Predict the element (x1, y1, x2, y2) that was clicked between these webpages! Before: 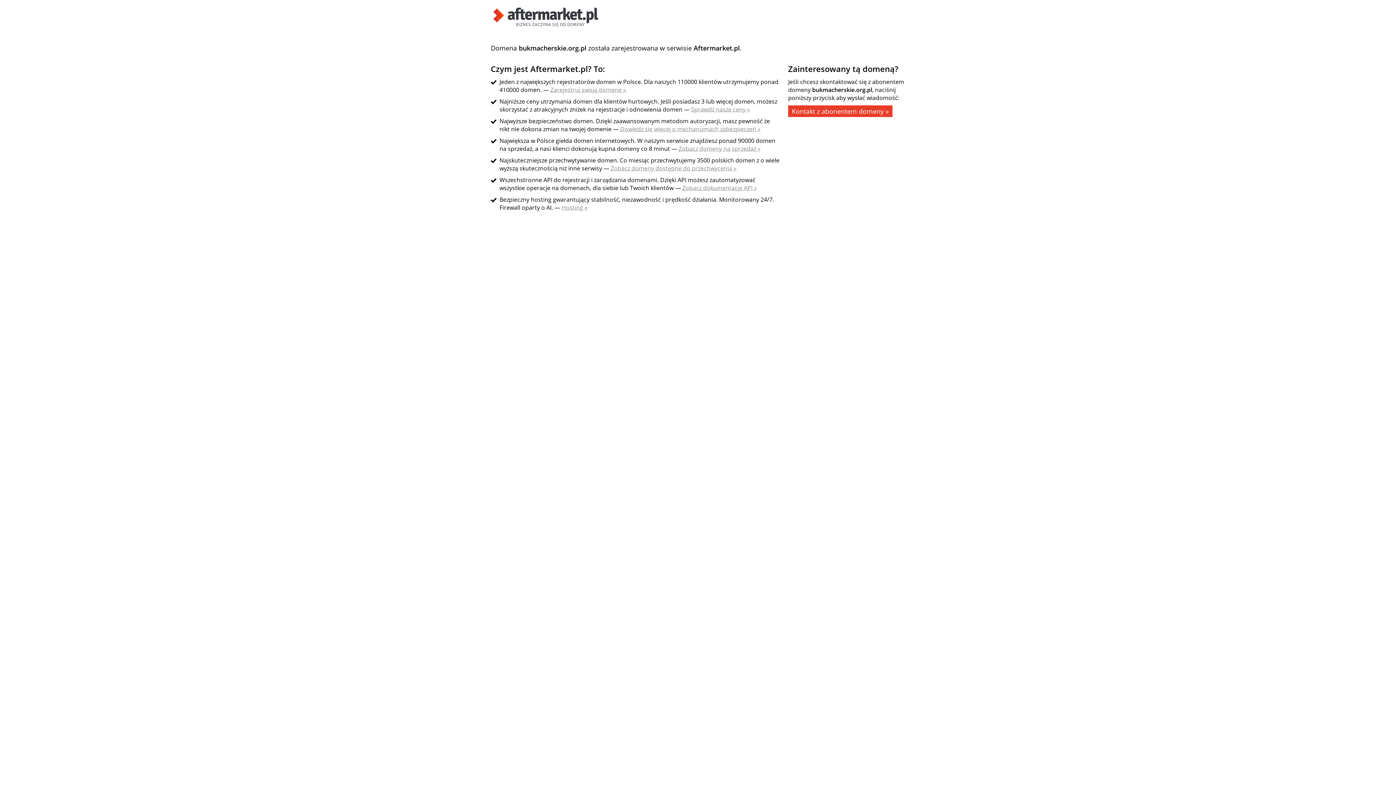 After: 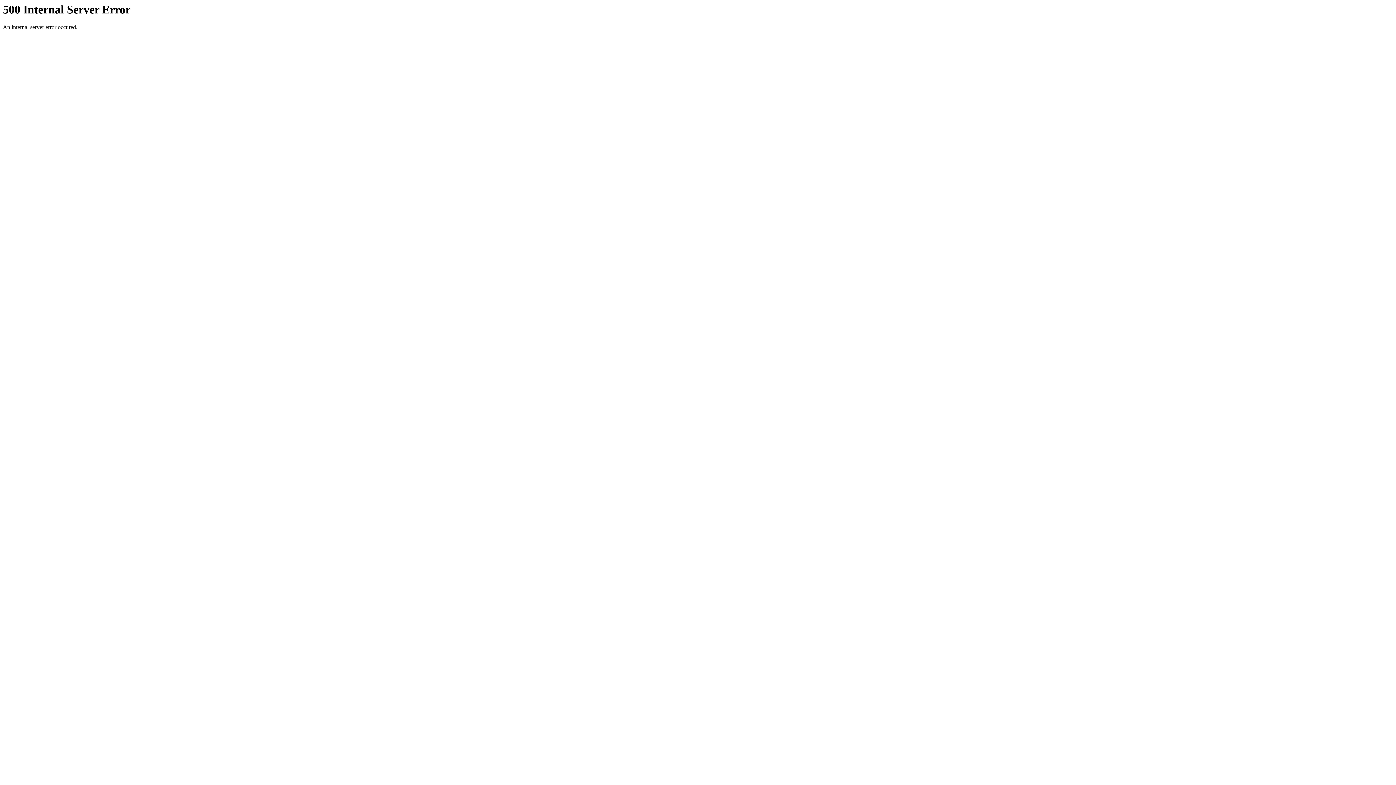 Action: label: Hosting » bbox: (561, 203, 587, 211)